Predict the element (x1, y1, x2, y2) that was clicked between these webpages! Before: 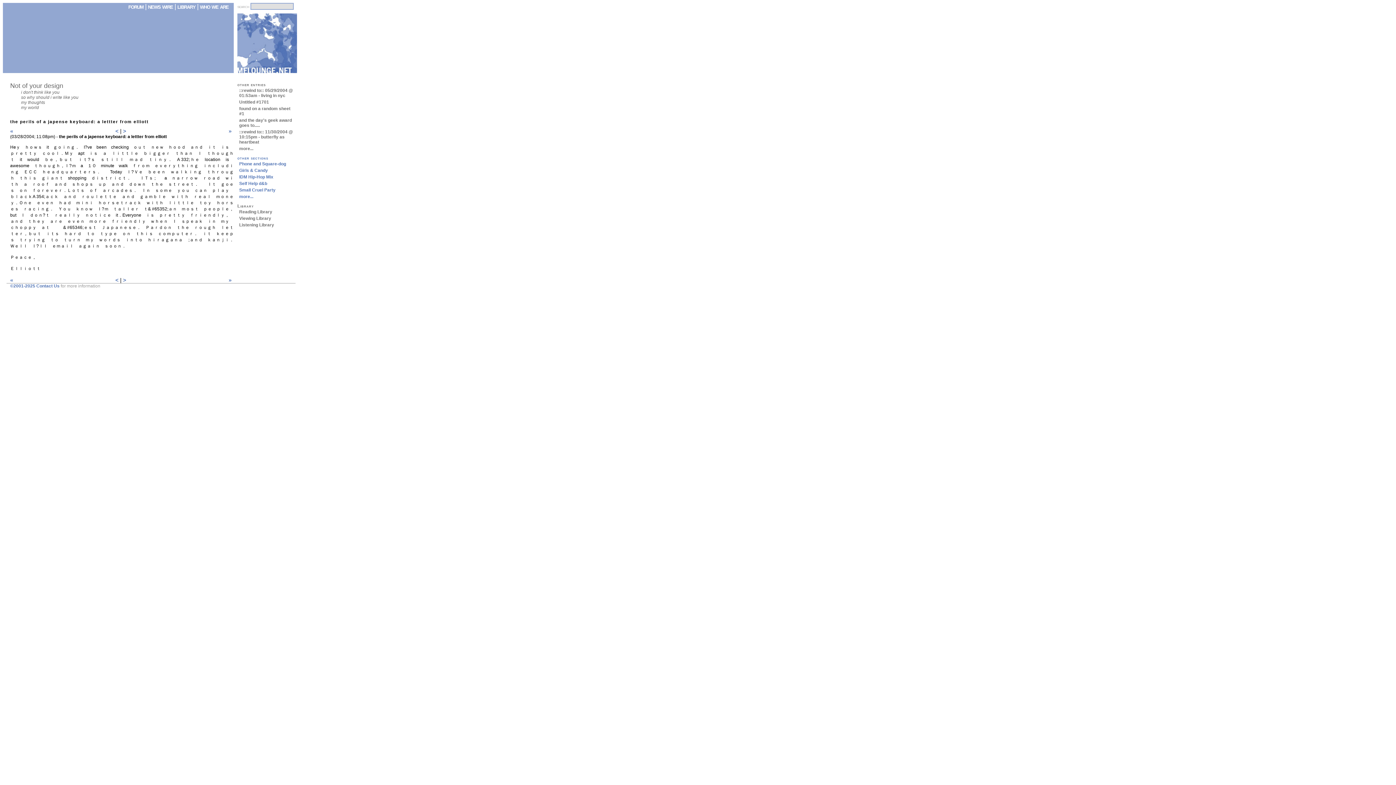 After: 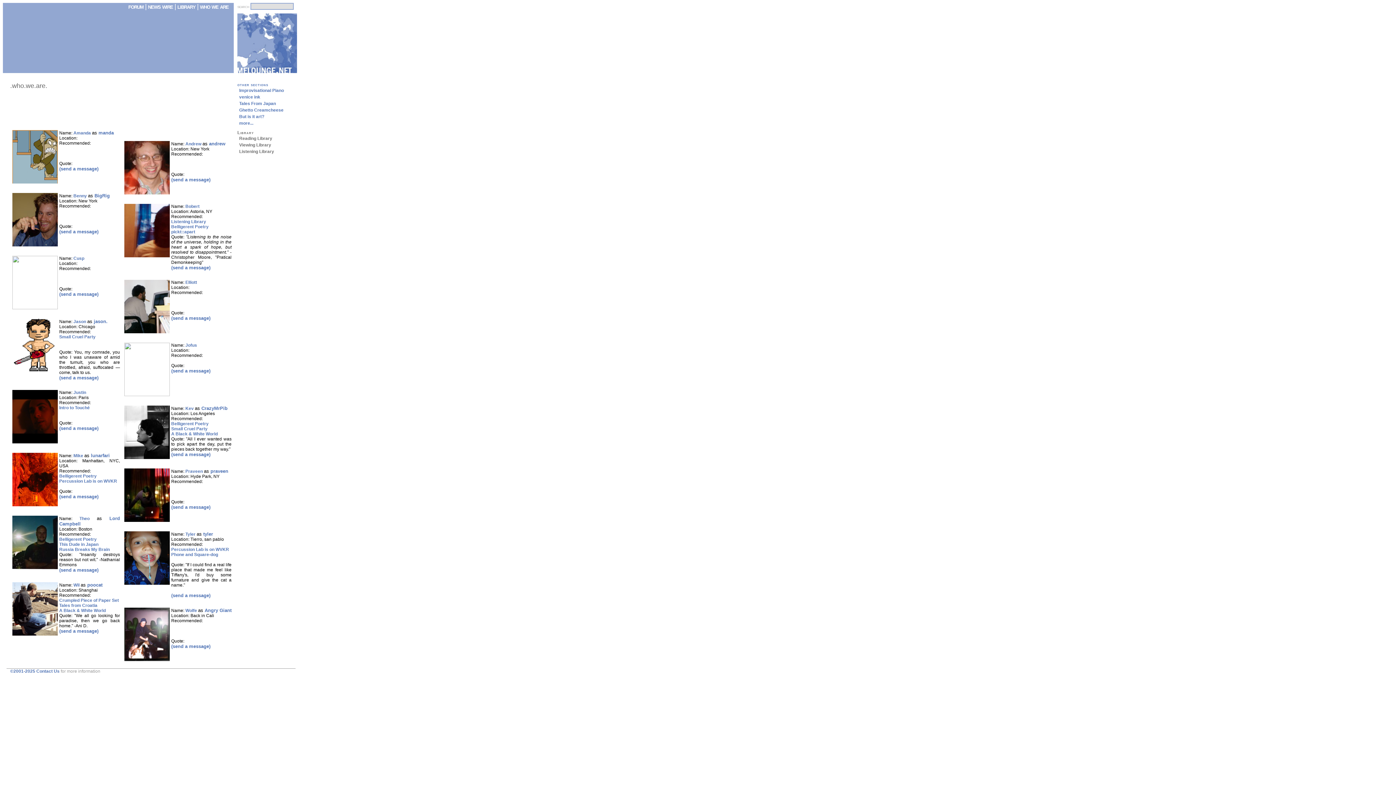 Action: label: who we are bbox: (200, 2, 228, 10)